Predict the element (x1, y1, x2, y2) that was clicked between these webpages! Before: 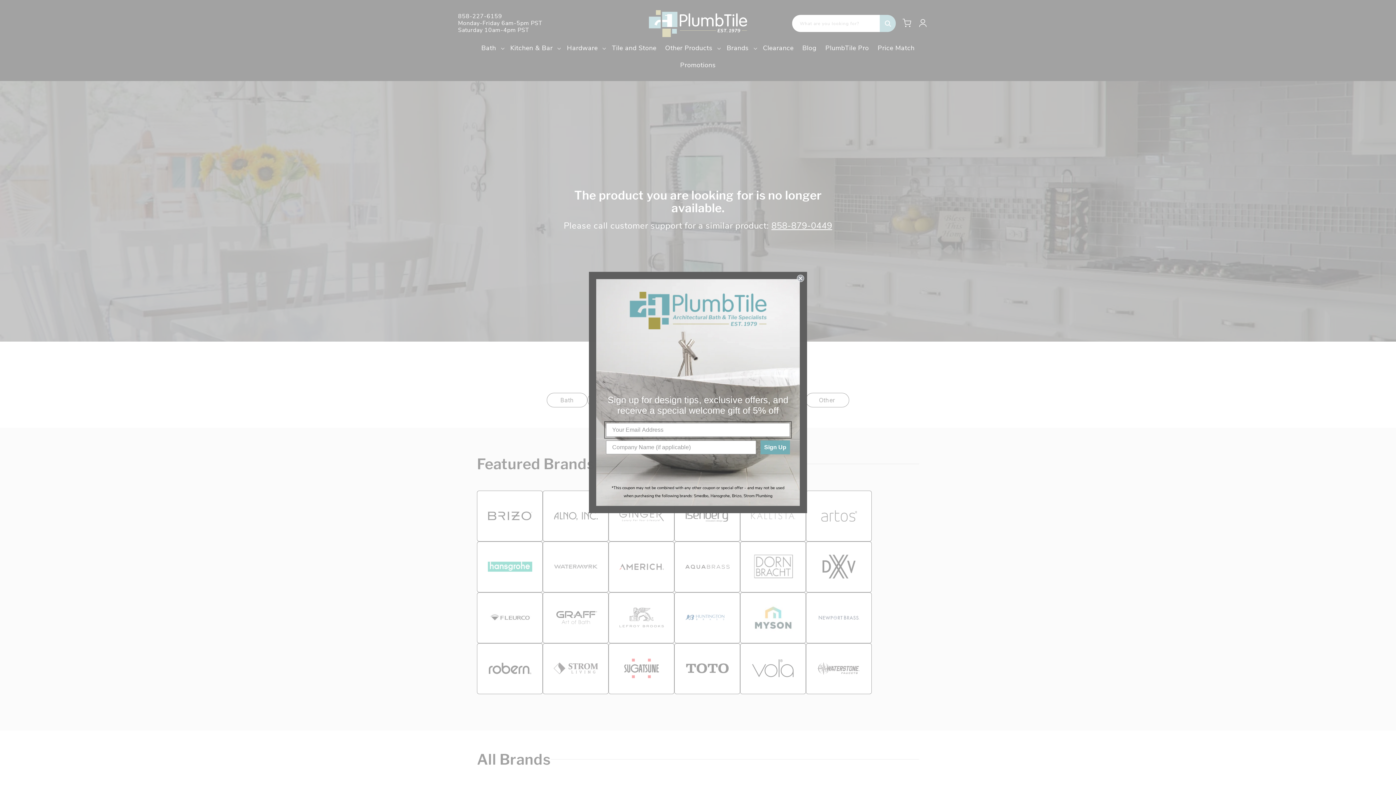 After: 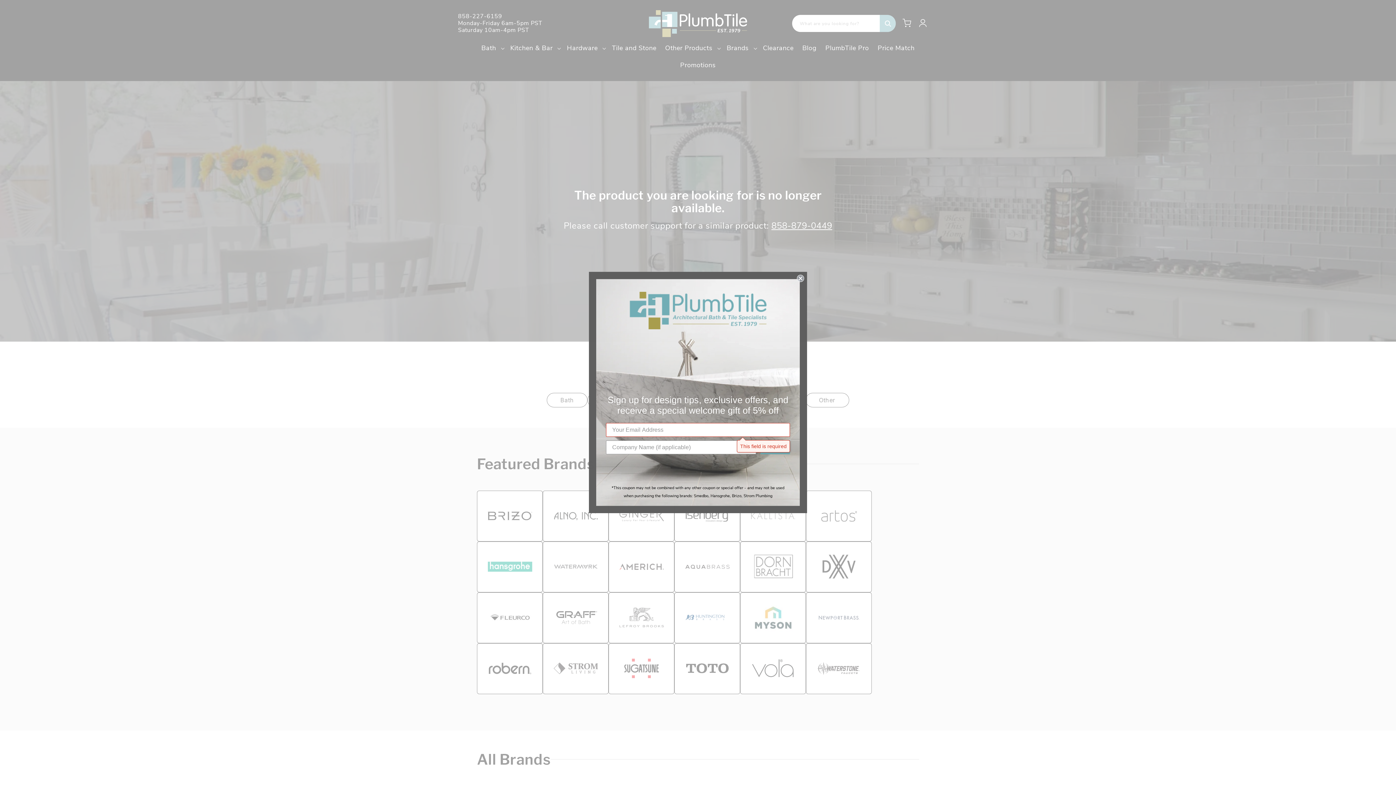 Action: bbox: (760, 440, 790, 454) label: Sign Up